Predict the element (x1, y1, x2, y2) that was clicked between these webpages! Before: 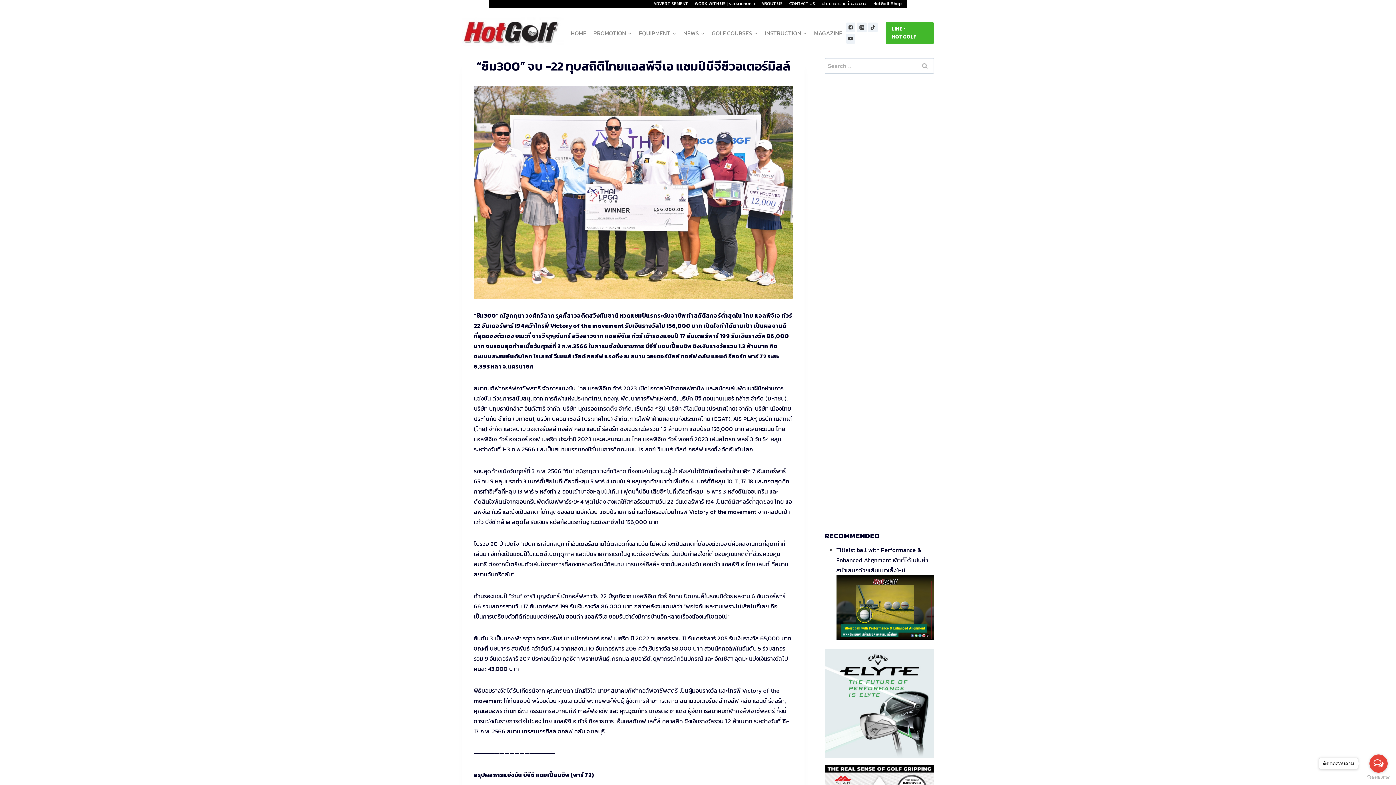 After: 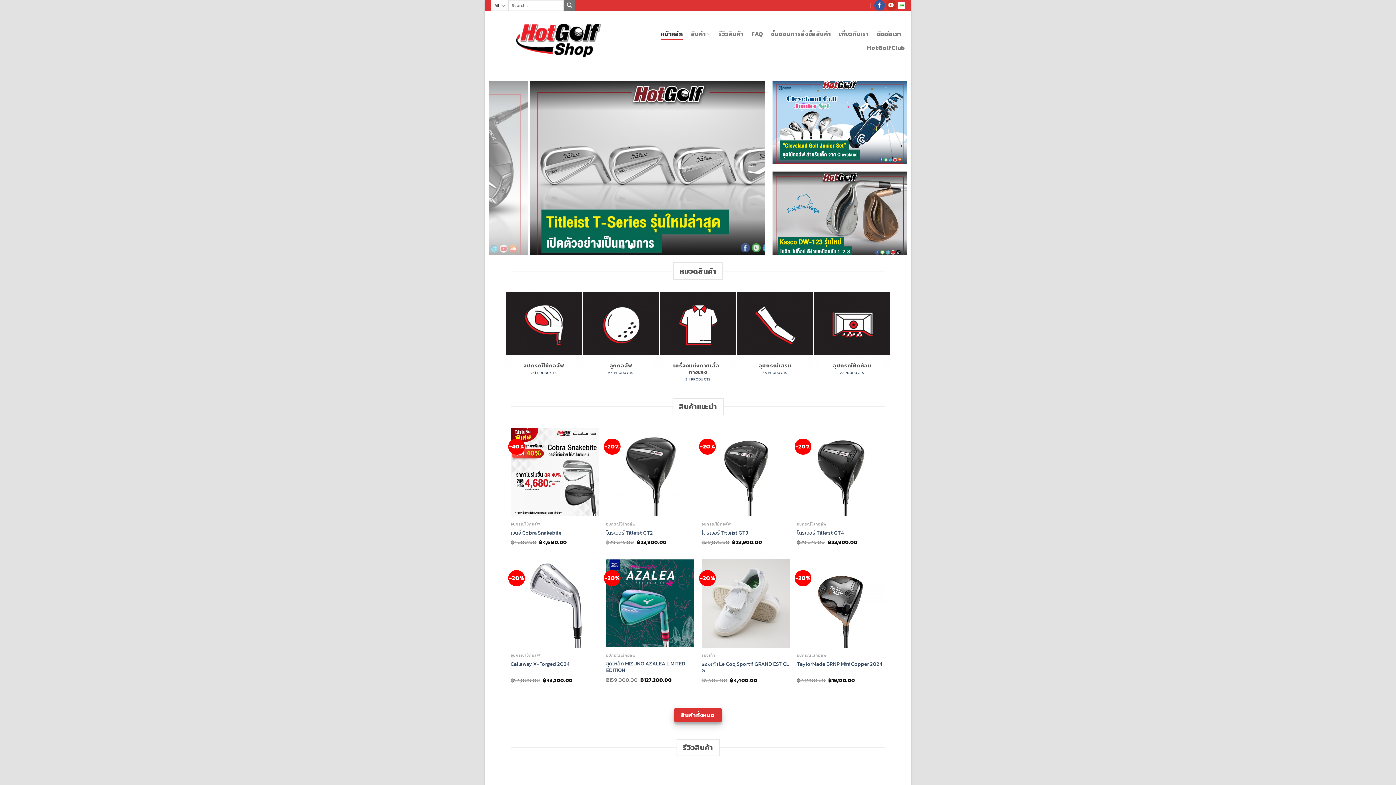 Action: label: HotGolf Shop bbox: (873, 0, 901, 6)